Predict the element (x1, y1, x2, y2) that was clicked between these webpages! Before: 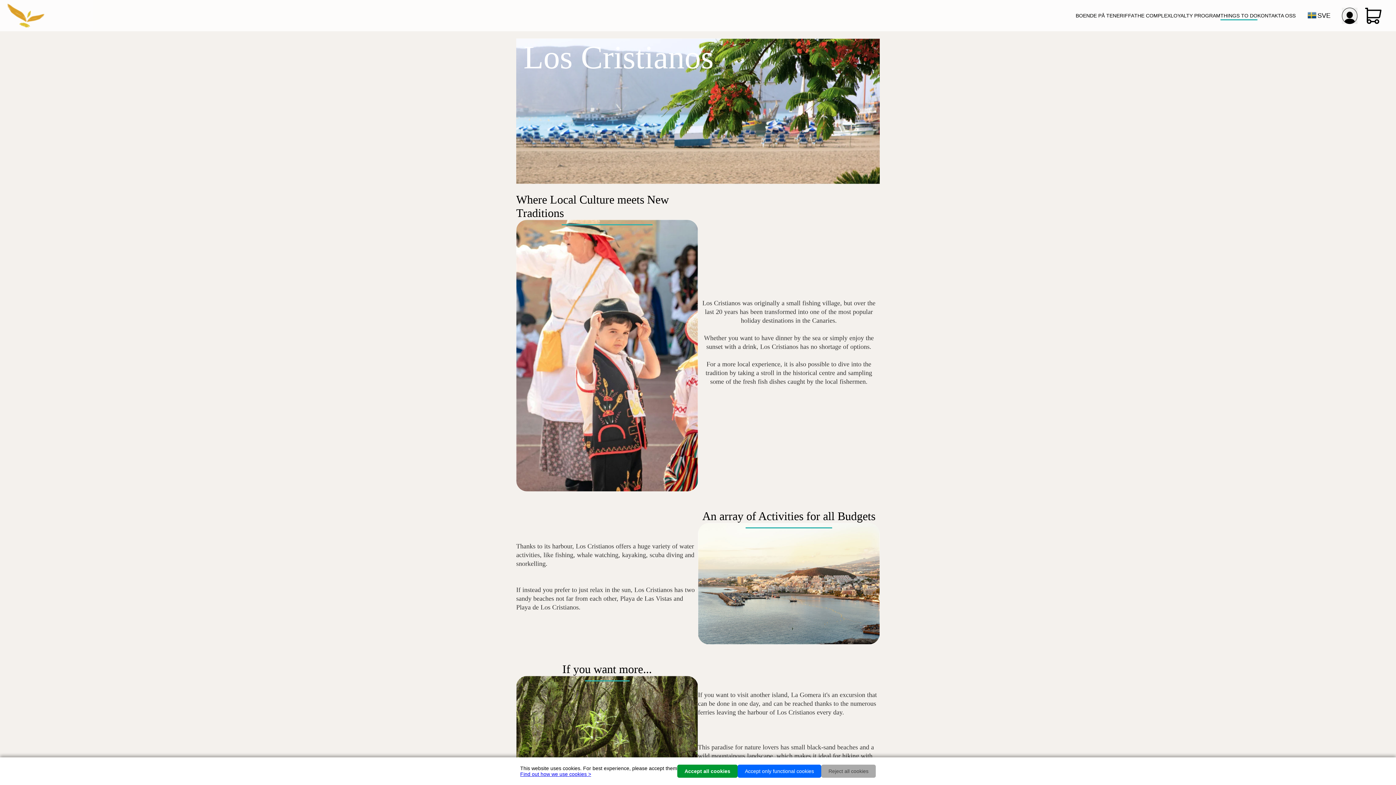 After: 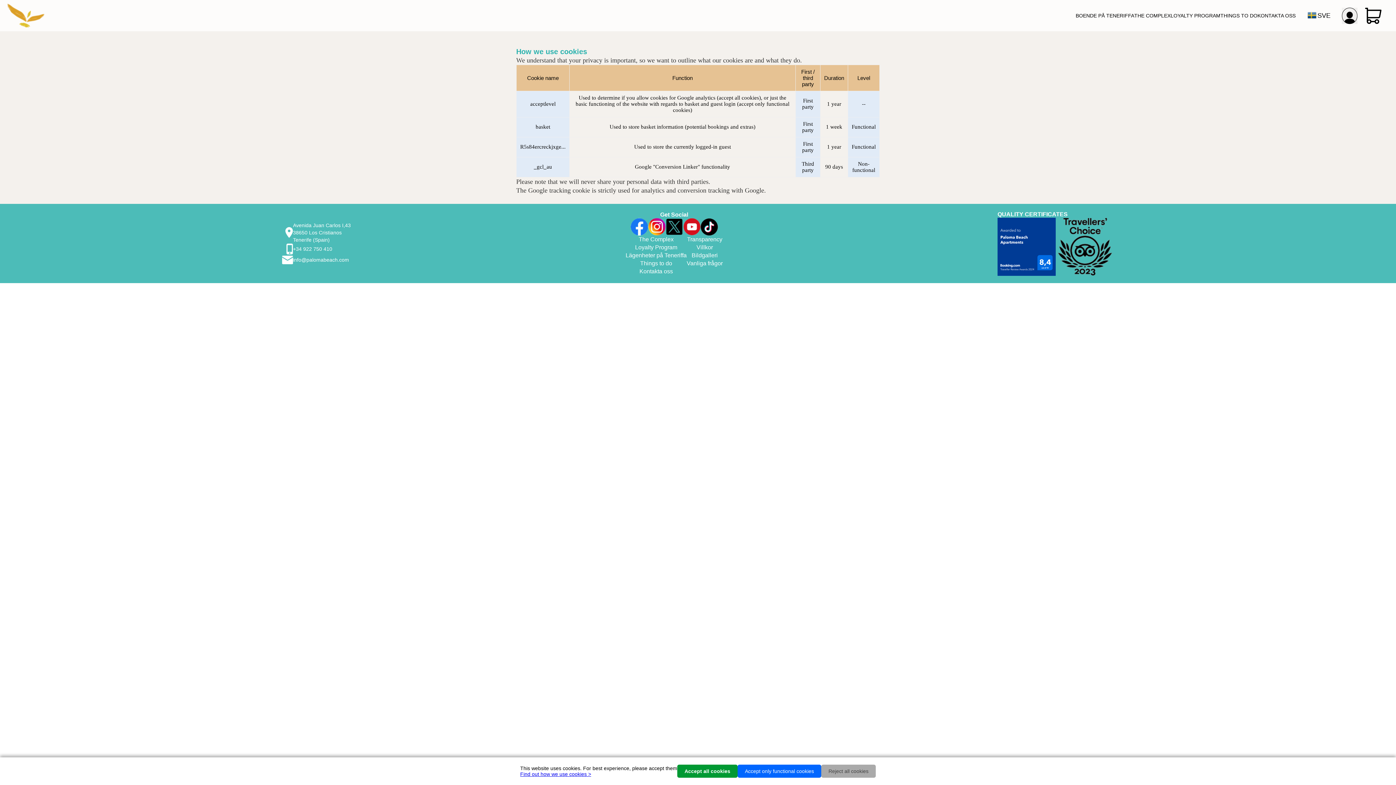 Action: label: Find out how we use cookies > bbox: (520, 771, 591, 777)